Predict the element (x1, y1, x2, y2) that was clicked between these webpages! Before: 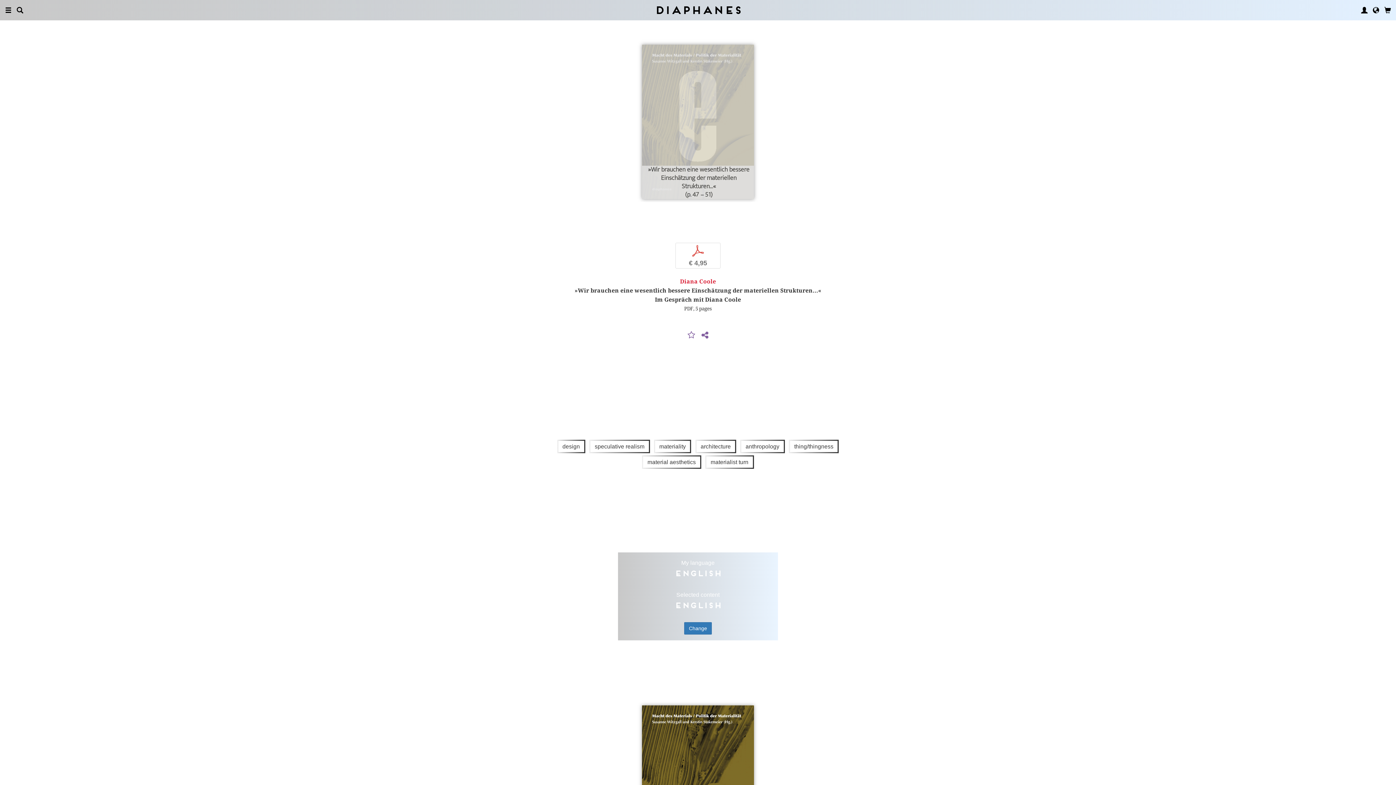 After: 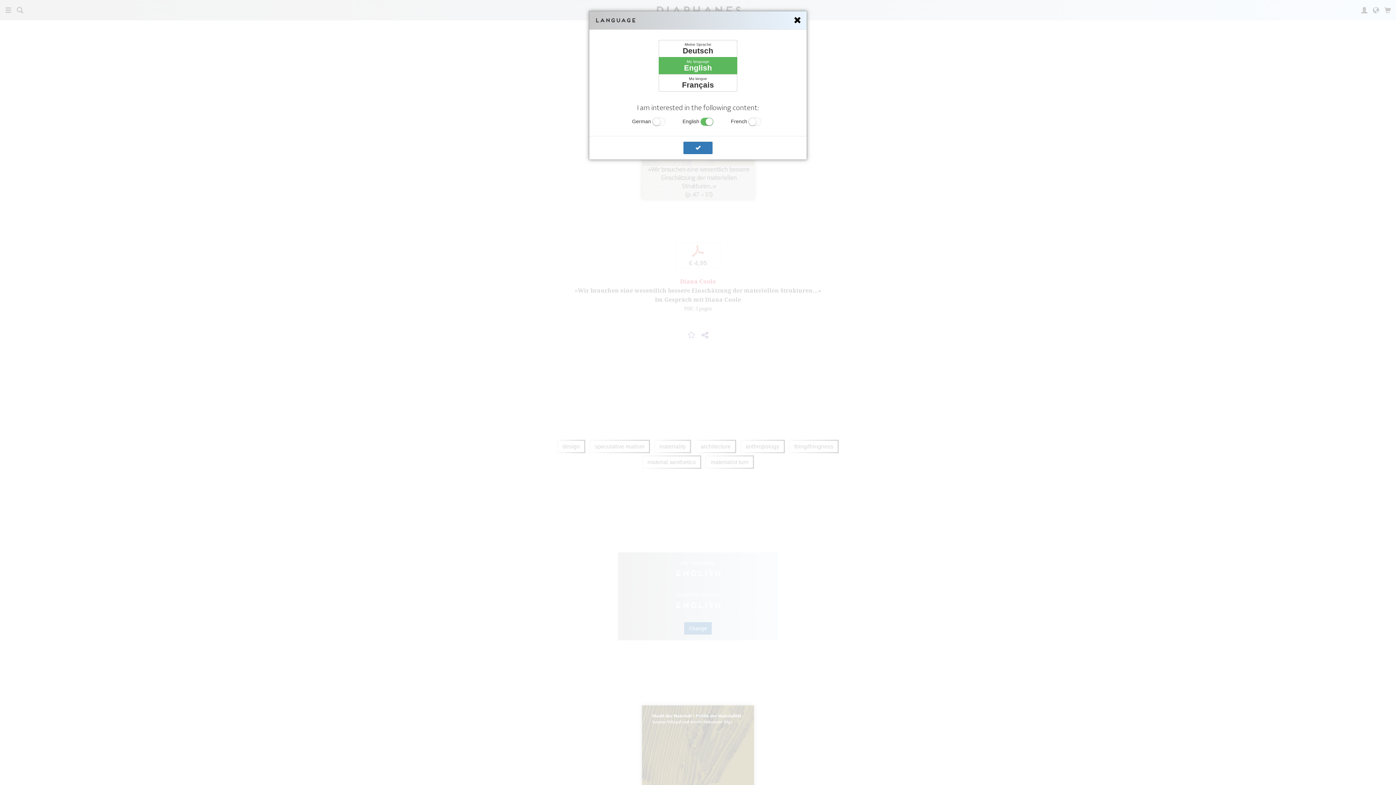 Action: bbox: (1373, 0, 1379, 20)